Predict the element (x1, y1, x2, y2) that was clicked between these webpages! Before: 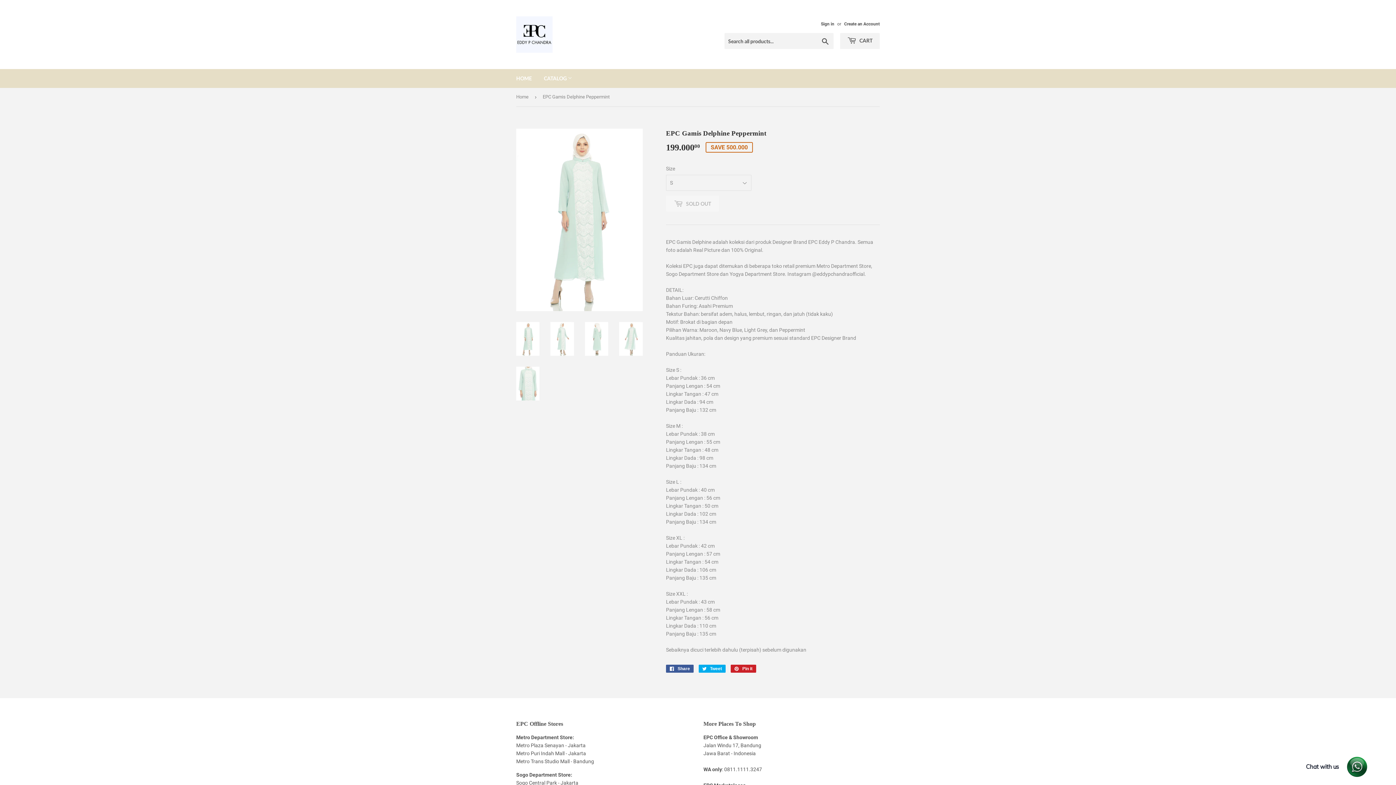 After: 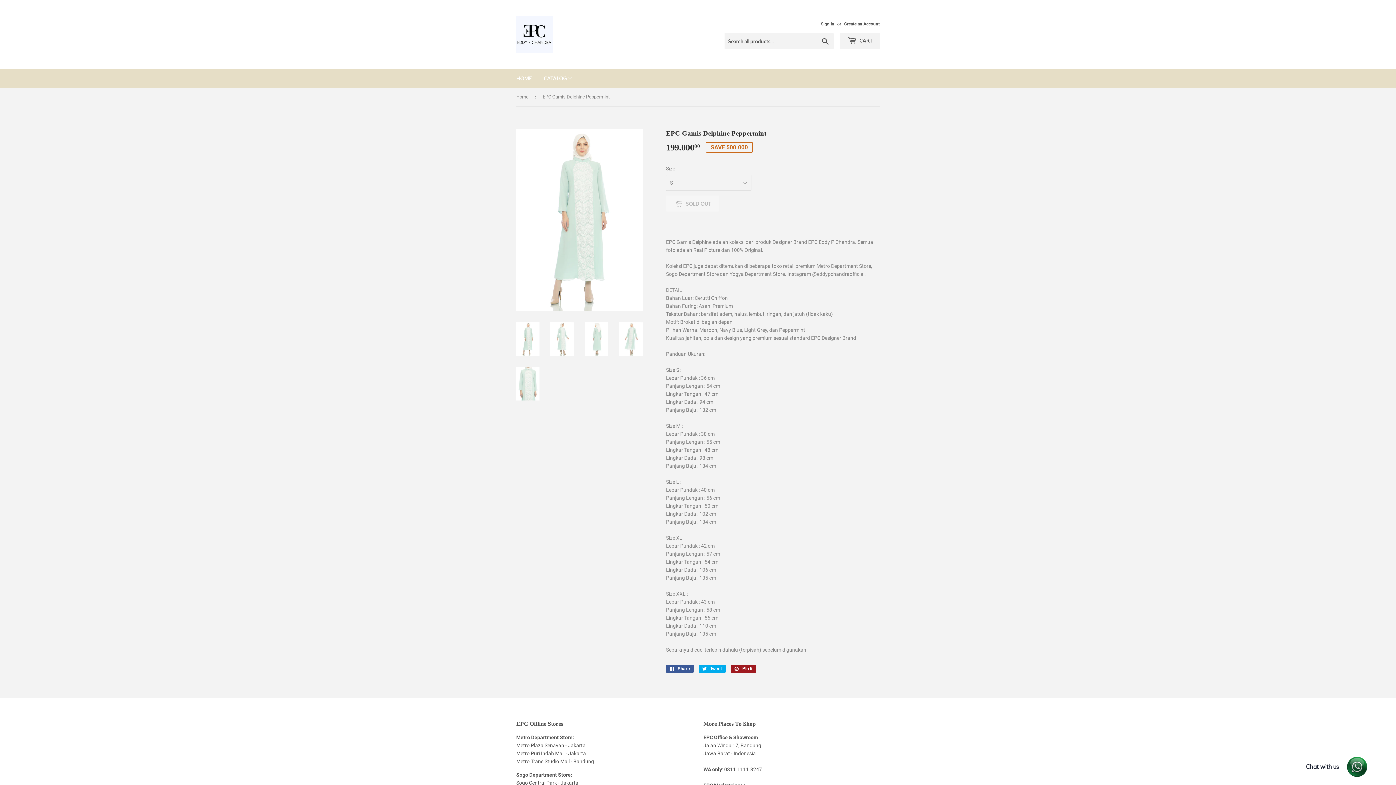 Action: label:  Pin it
Pin on Pinterest bbox: (730, 665, 756, 673)